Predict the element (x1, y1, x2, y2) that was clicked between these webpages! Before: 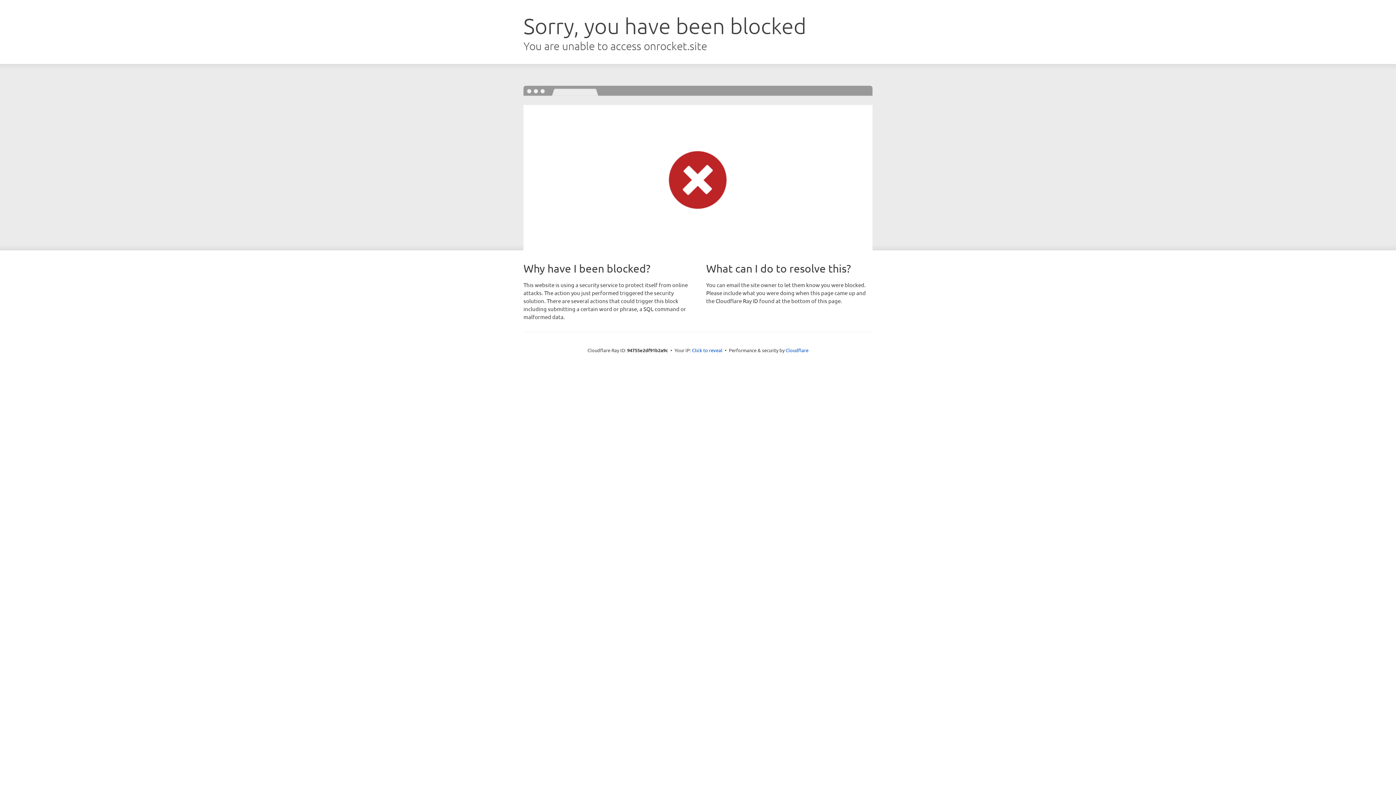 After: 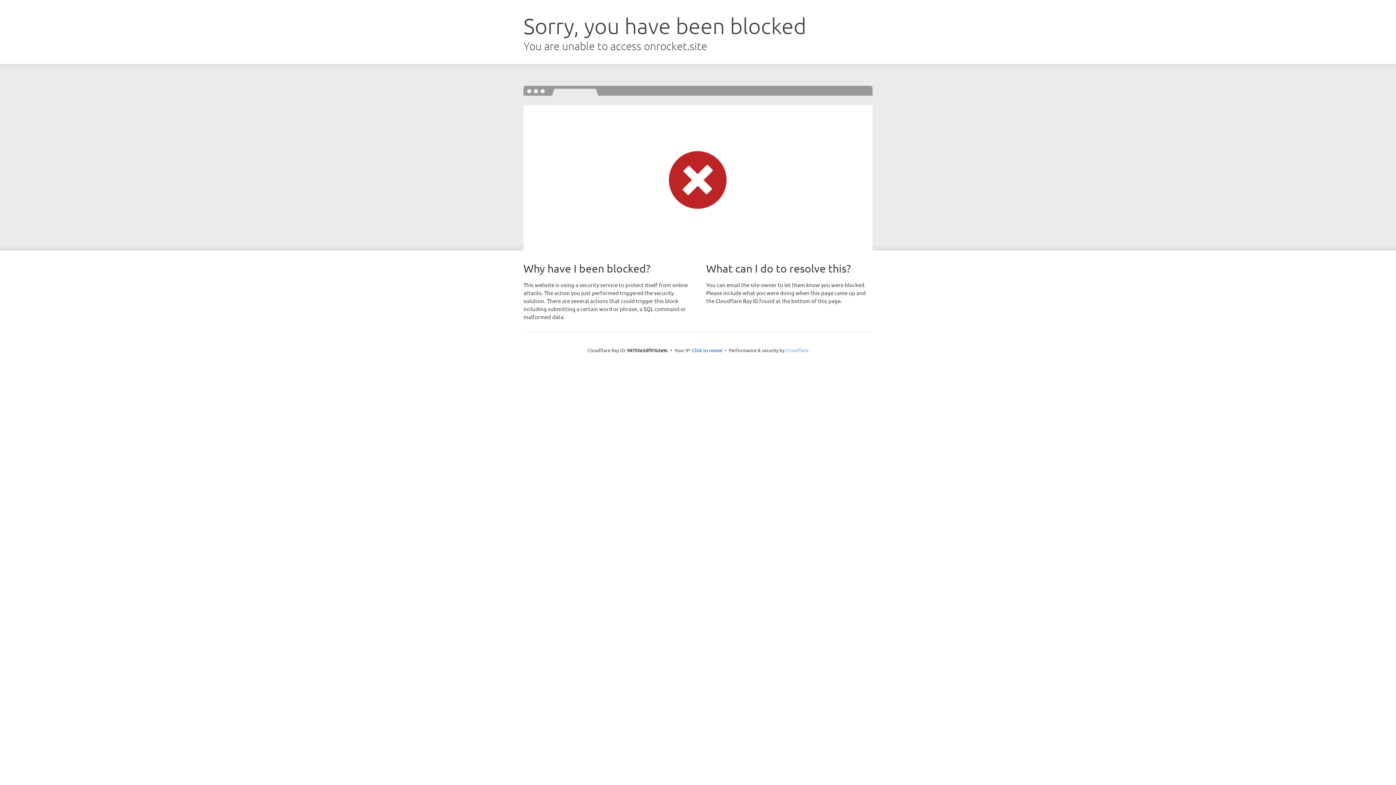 Action: label: Cloudflare bbox: (785, 347, 808, 353)